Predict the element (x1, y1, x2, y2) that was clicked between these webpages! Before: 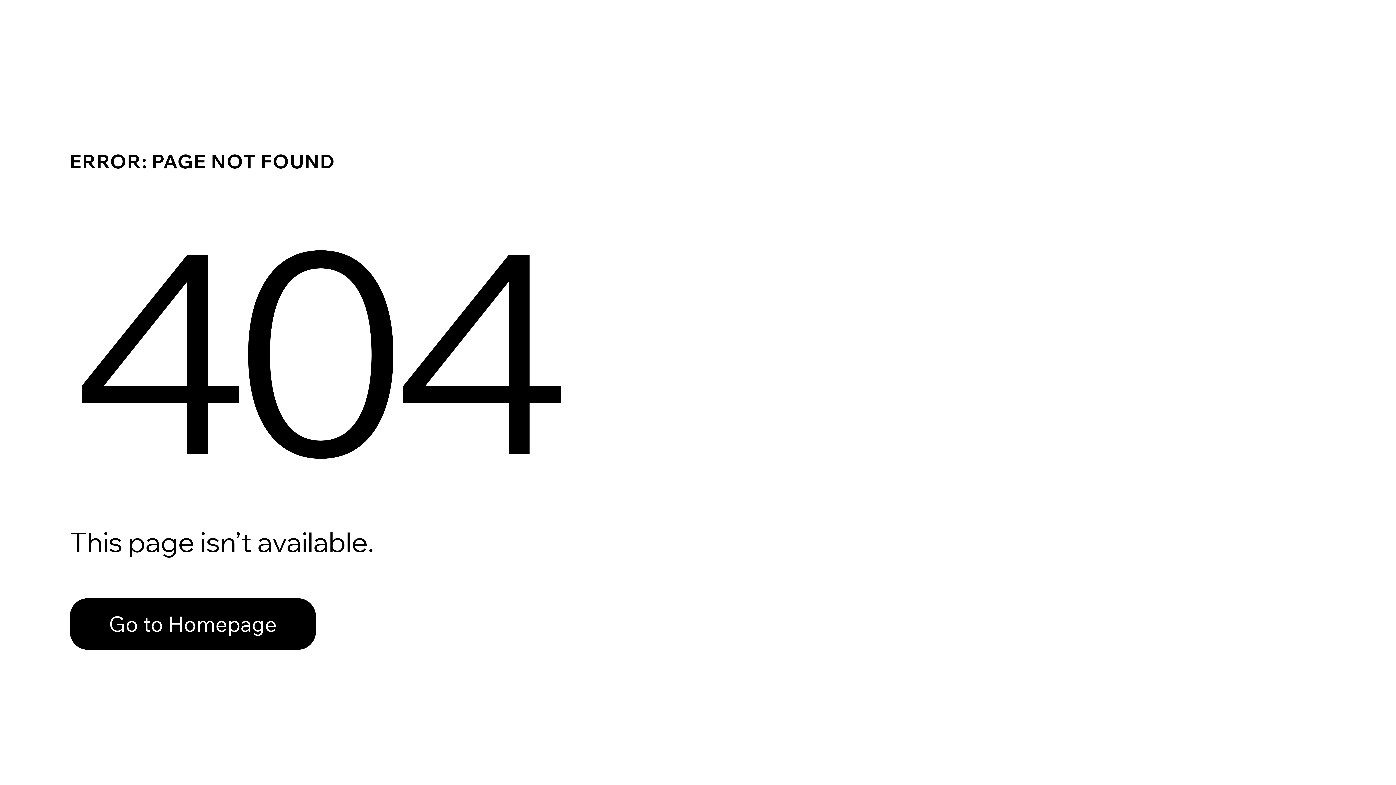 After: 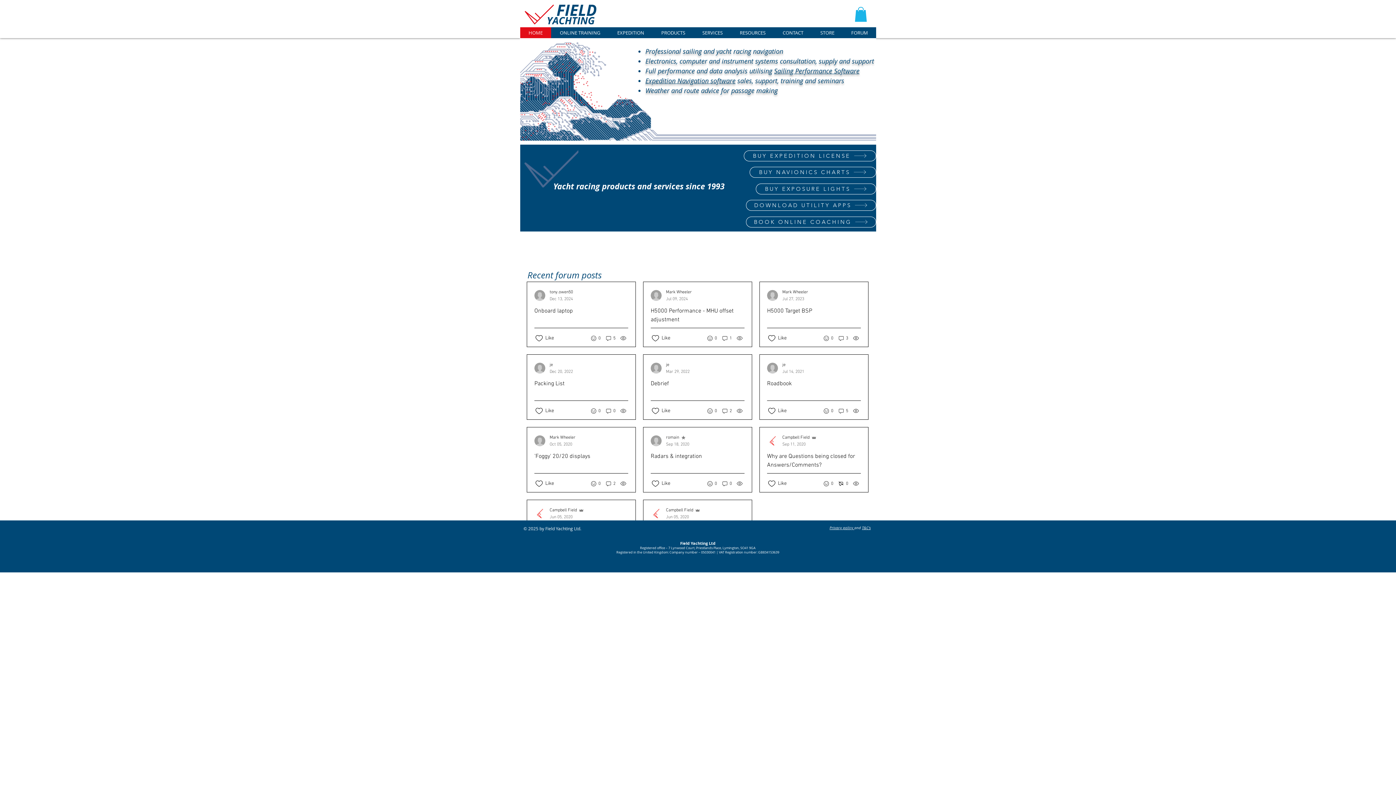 Action: label: Go to Homepage bbox: (69, 582, 768, 659)